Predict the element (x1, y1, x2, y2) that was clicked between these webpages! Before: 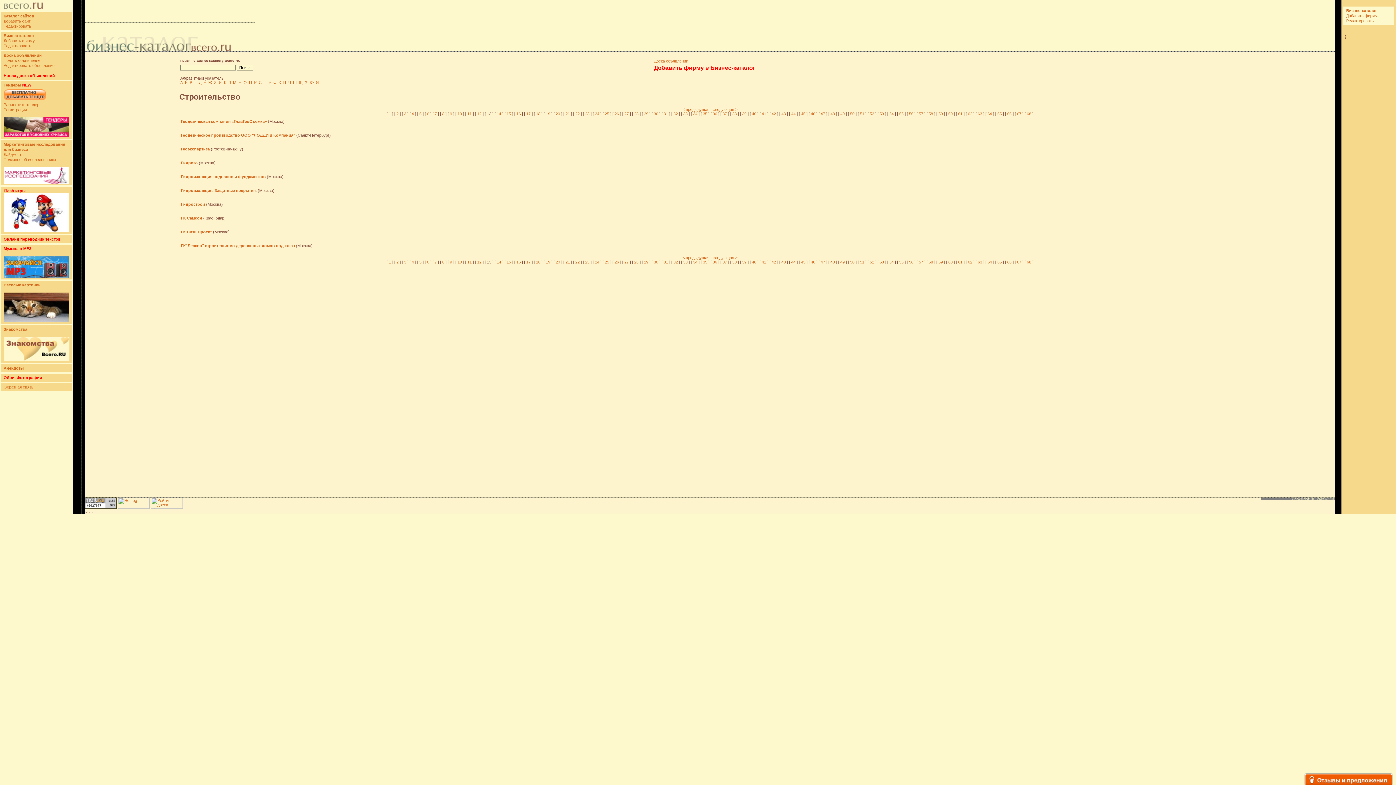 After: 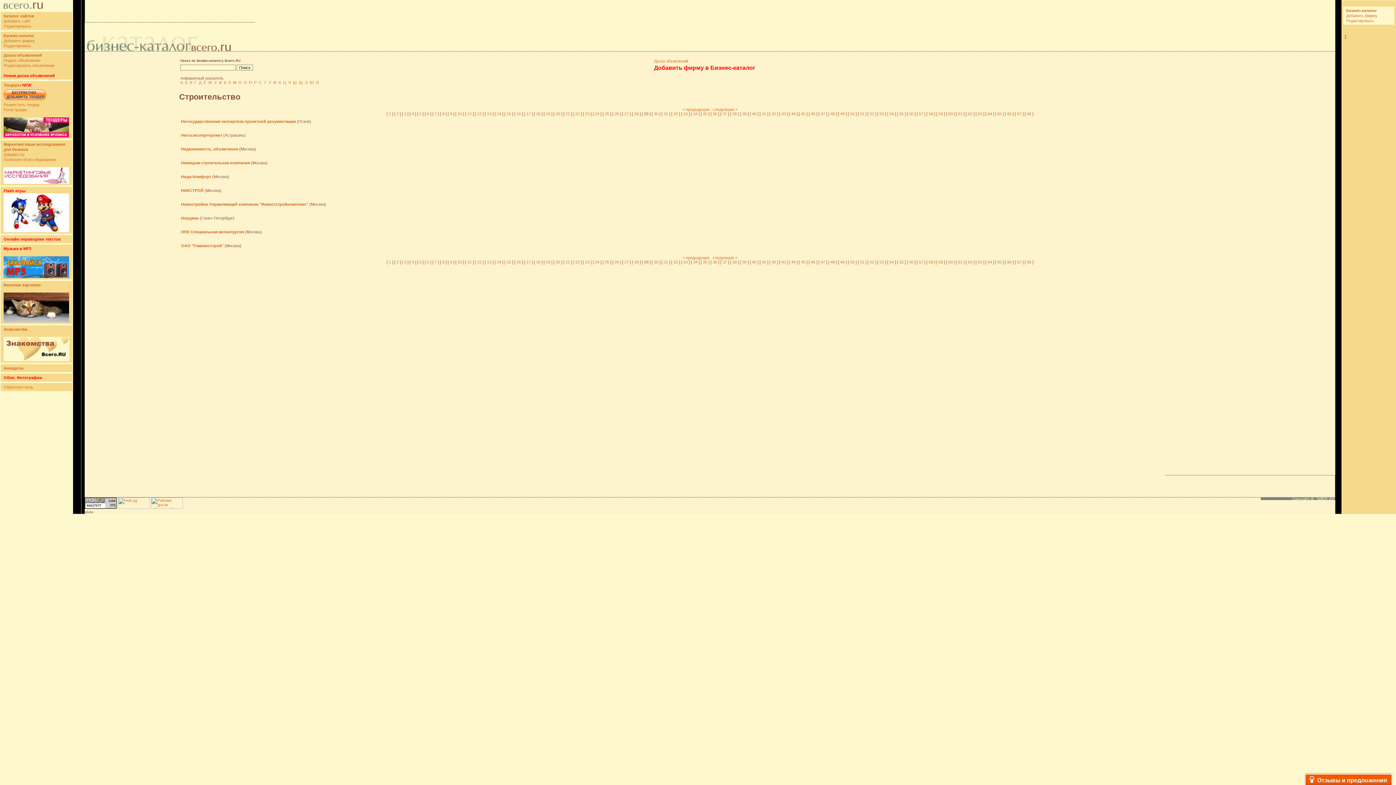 Action: label:  29  bbox: (643, 111, 649, 115)